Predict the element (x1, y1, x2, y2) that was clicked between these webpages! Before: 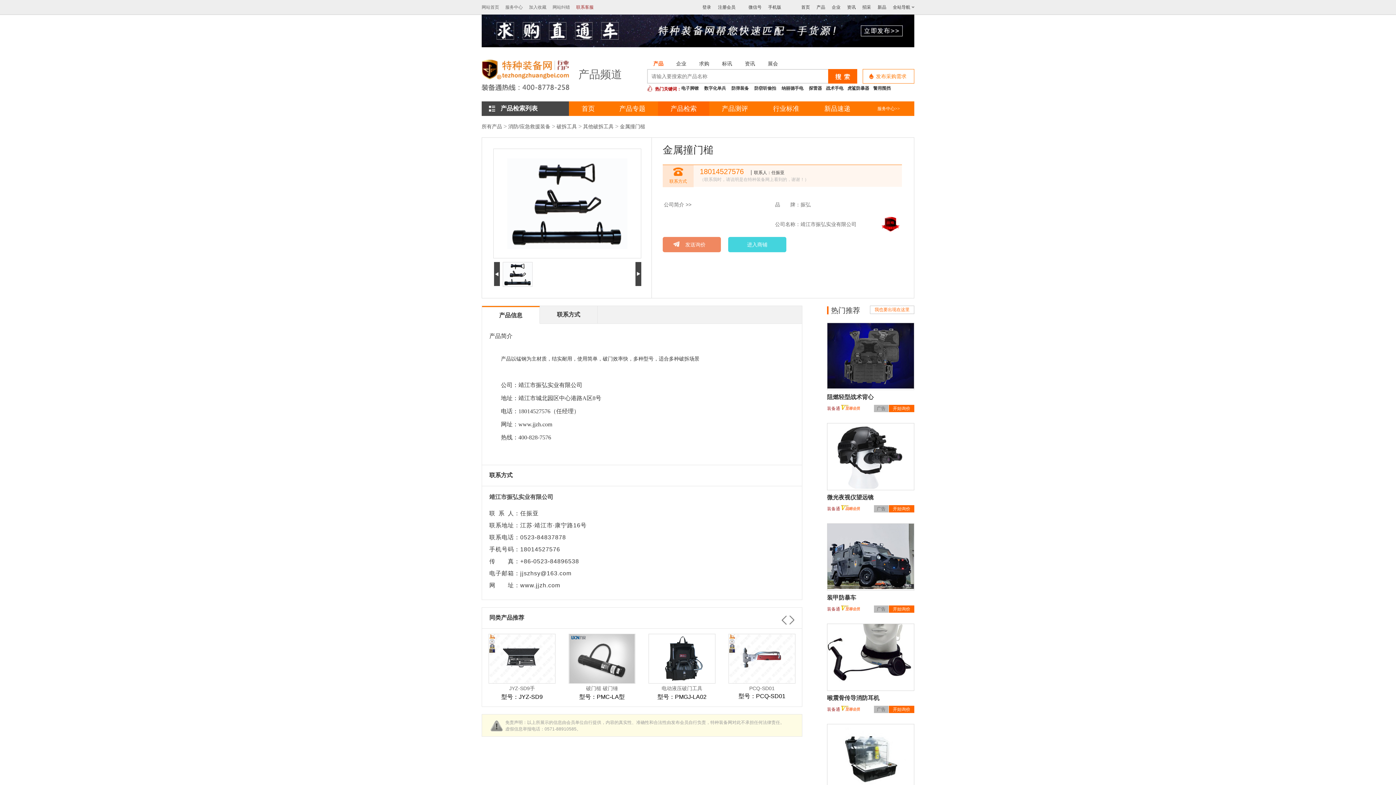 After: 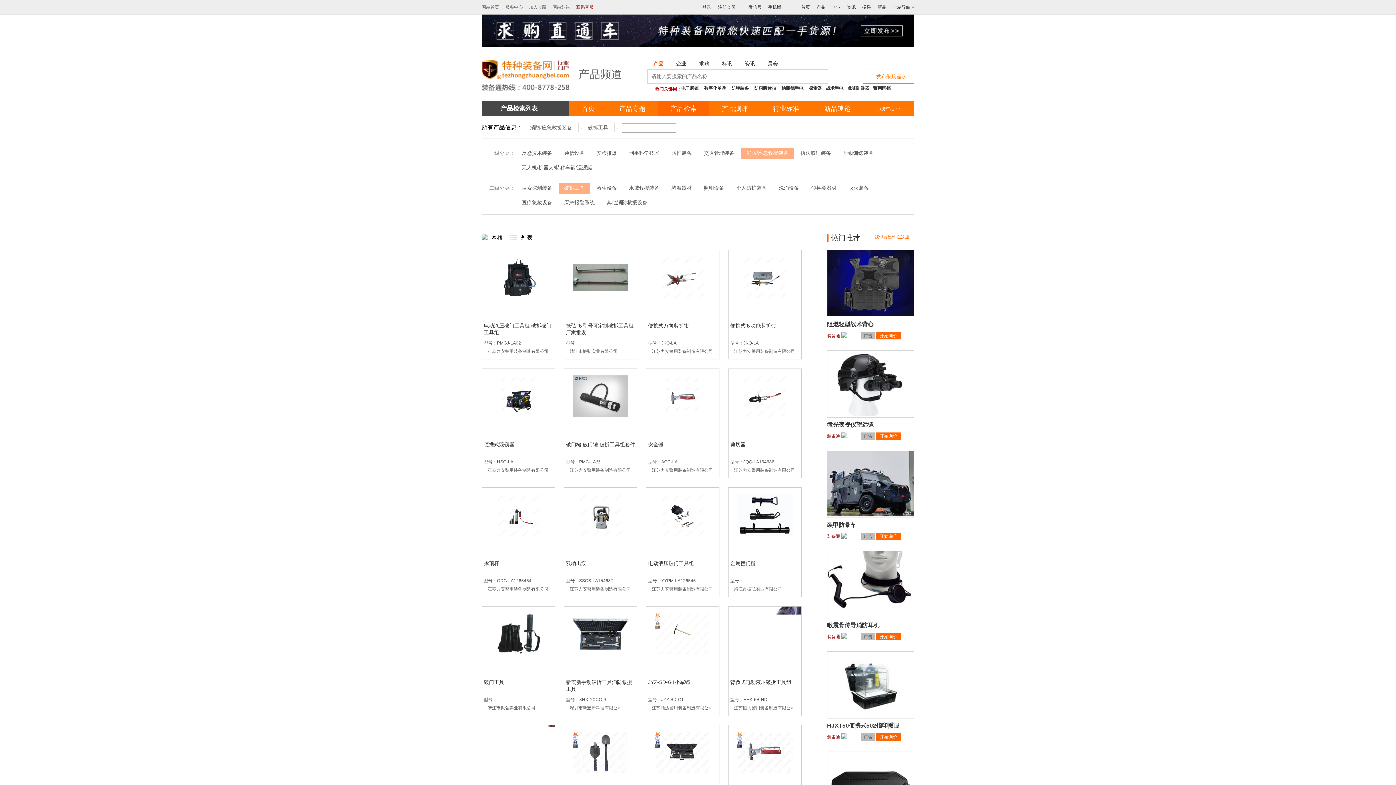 Action: label: 破拆工具 bbox: (556, 123, 577, 129)